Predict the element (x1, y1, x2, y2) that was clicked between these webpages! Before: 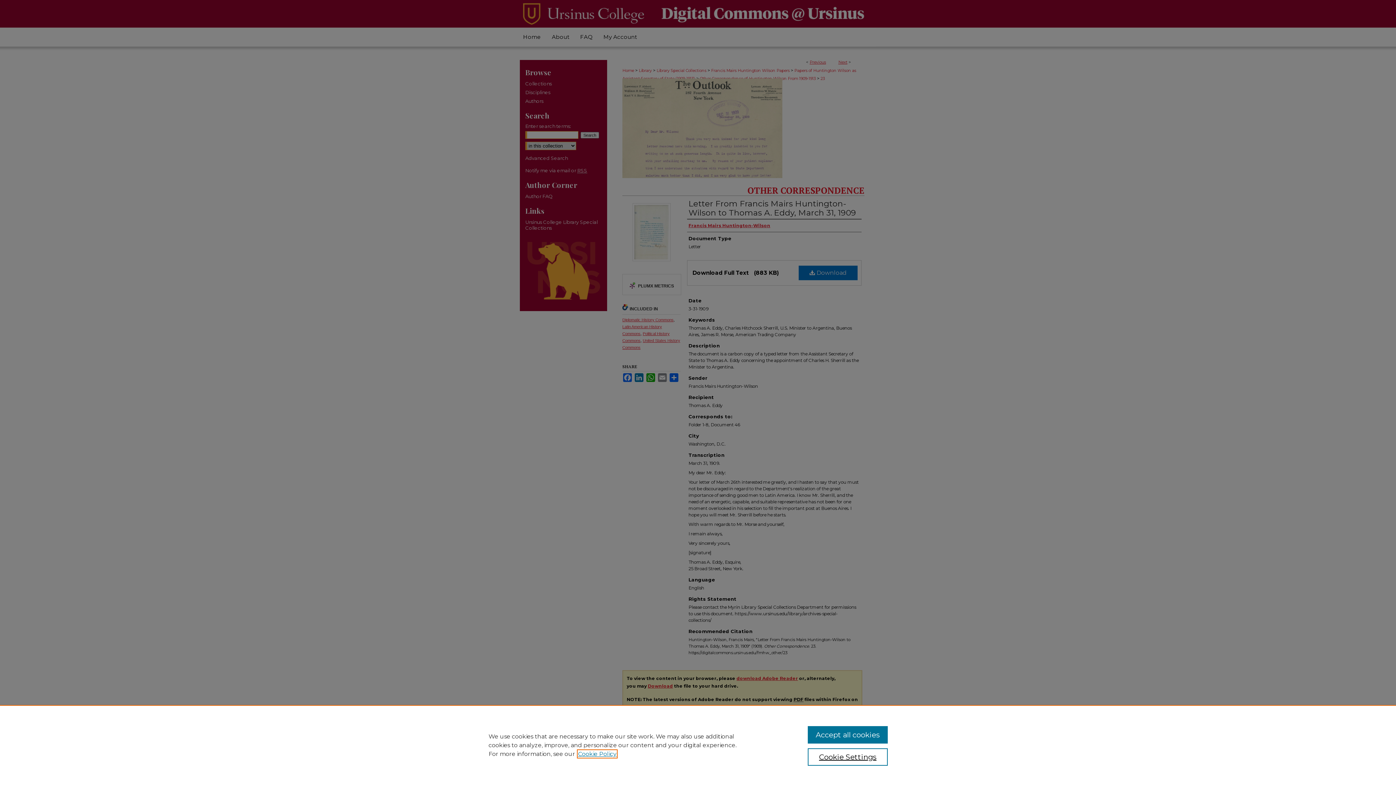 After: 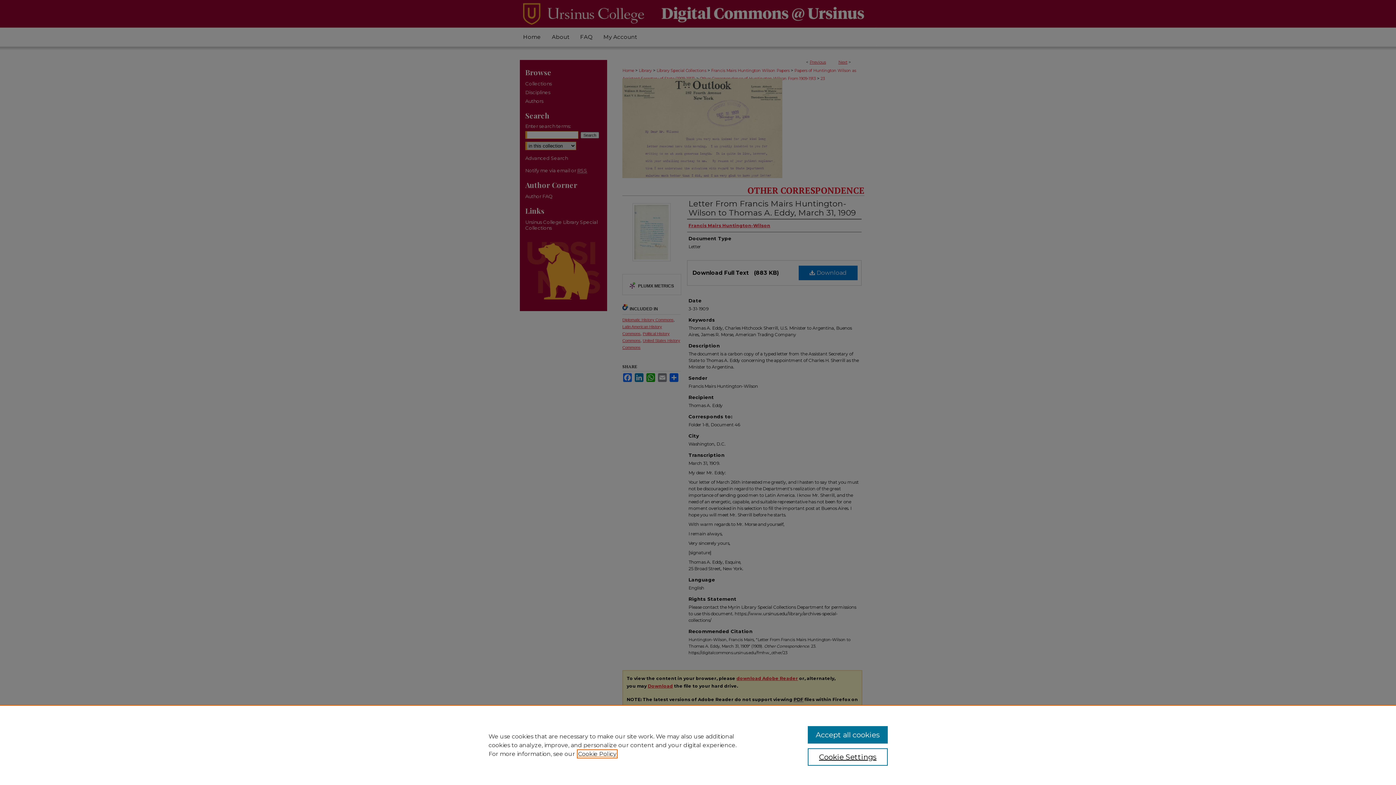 Action: label: , opens in a new tab bbox: (578, 750, 616, 757)